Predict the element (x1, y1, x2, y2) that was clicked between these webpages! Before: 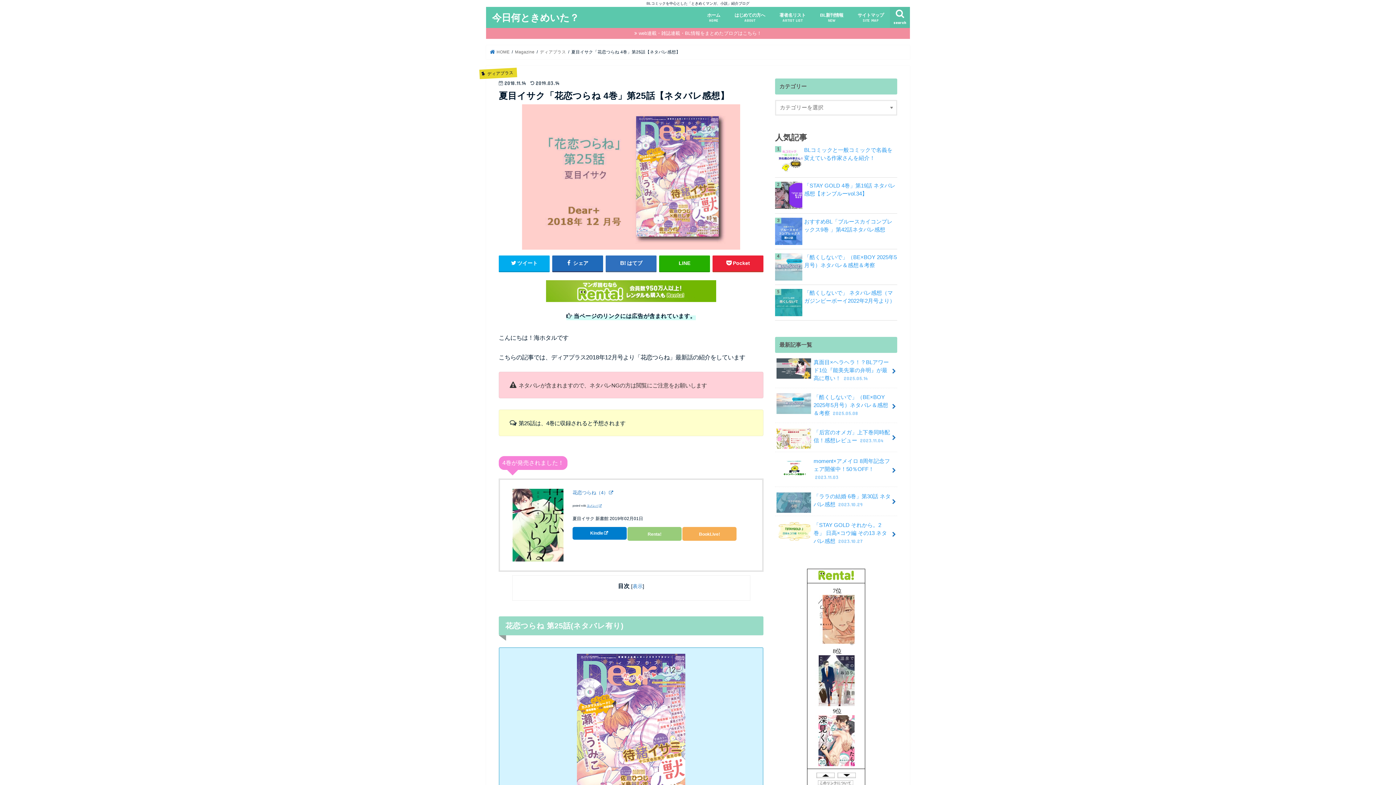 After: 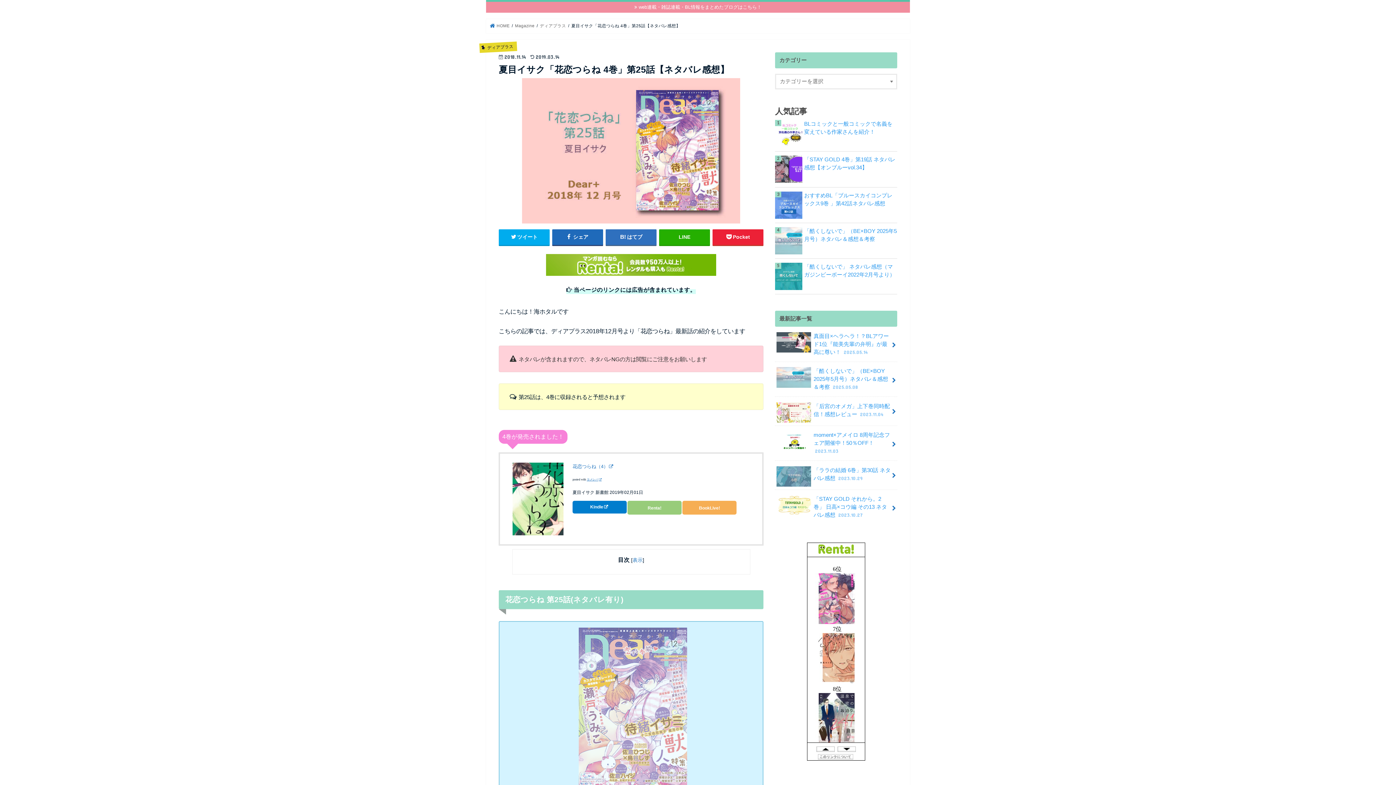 Action: bbox: (510, 654, 752, 811)